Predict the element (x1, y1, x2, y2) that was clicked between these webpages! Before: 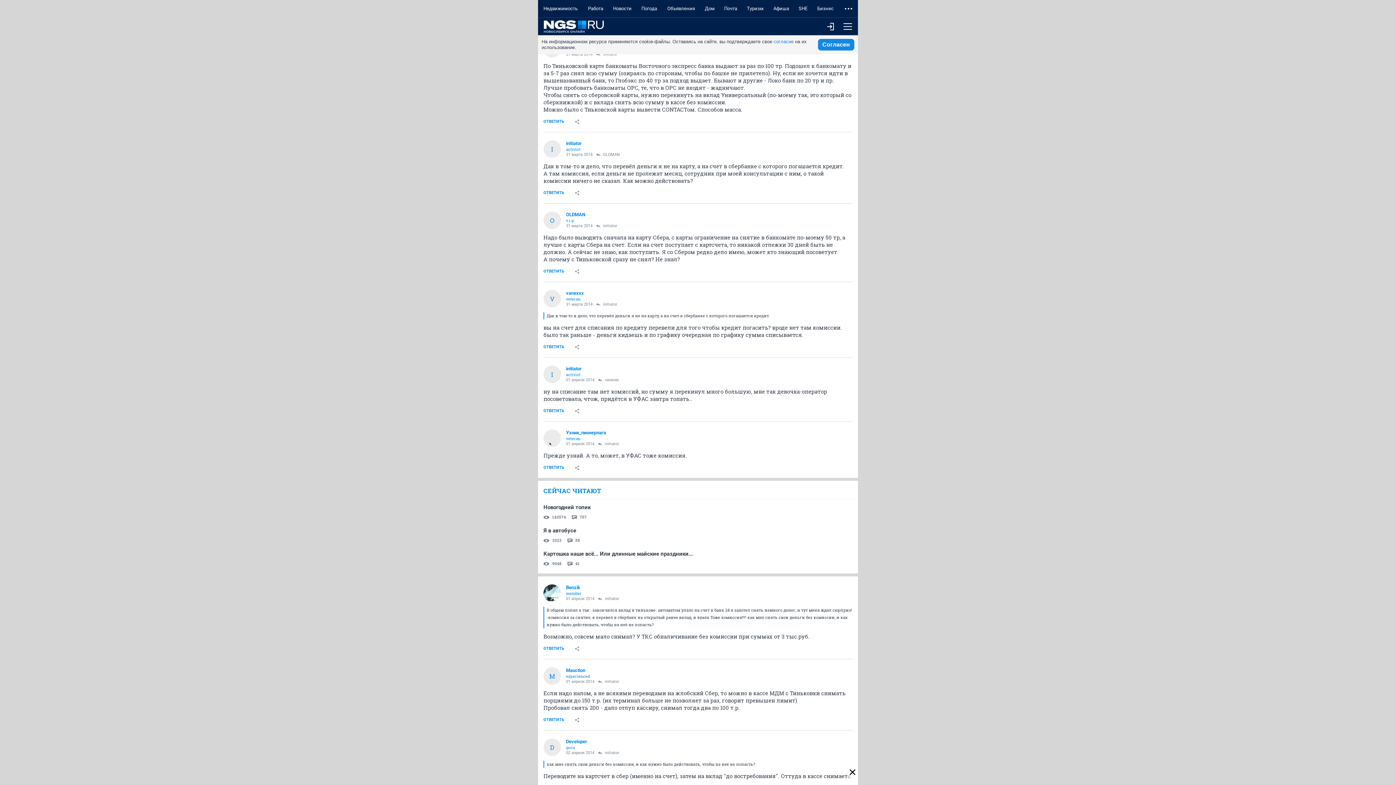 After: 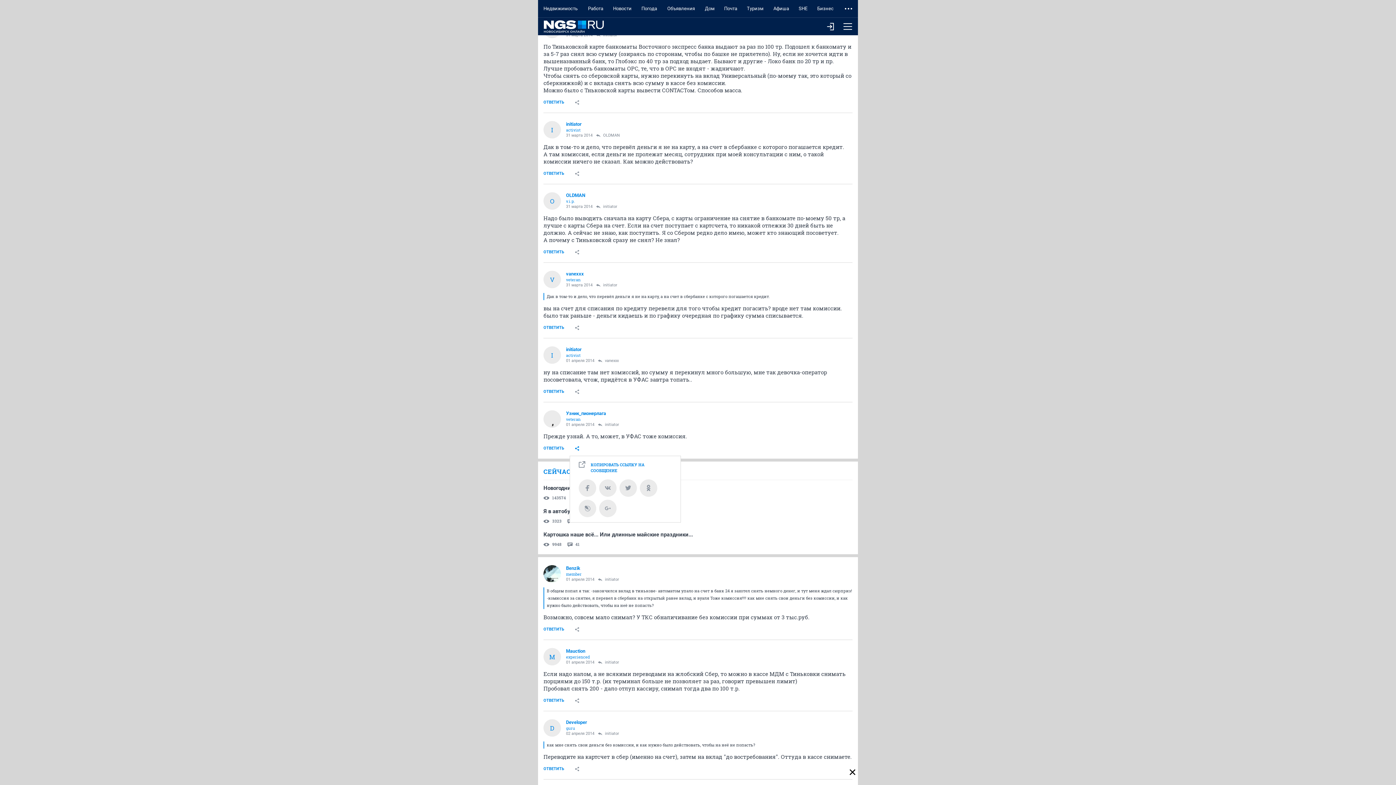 Action: bbox: (569, 460, 584, 475)